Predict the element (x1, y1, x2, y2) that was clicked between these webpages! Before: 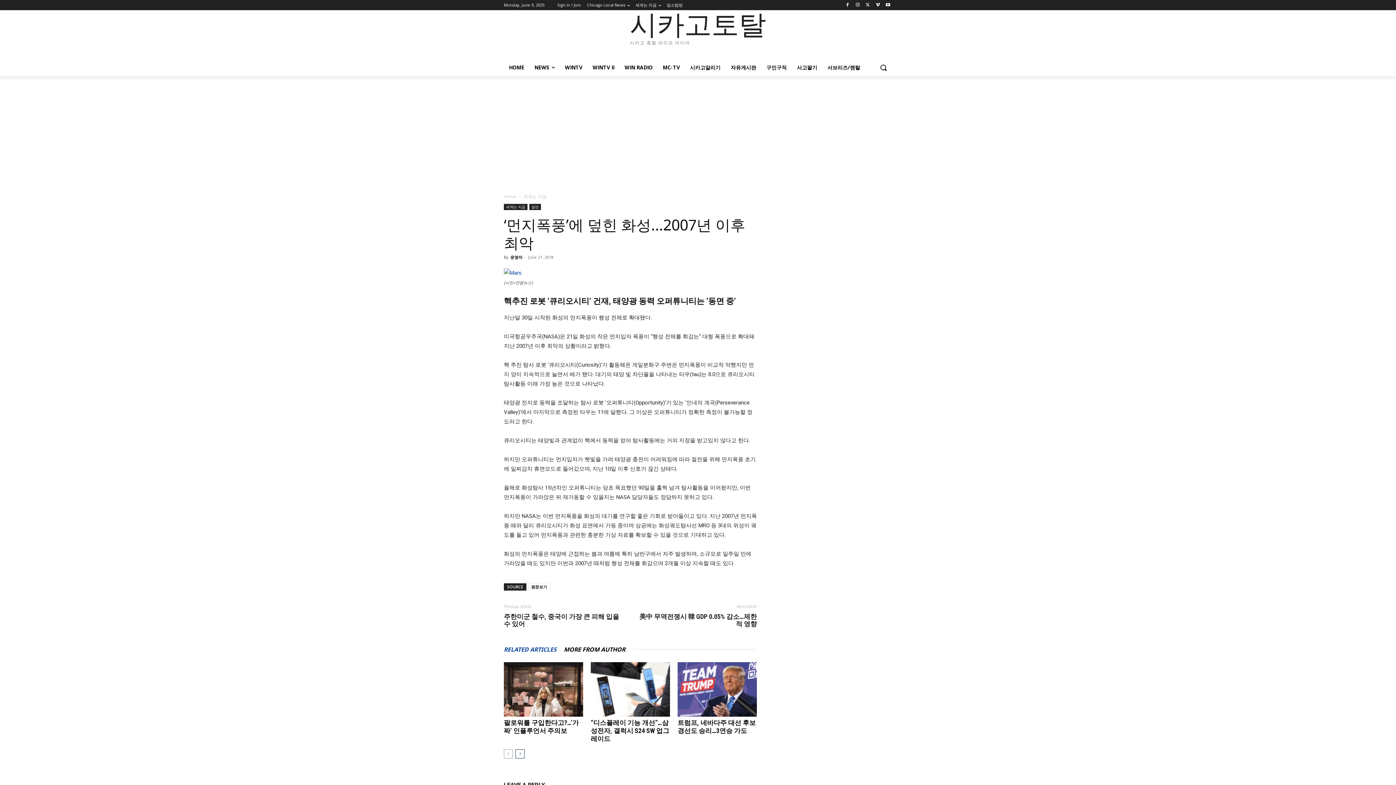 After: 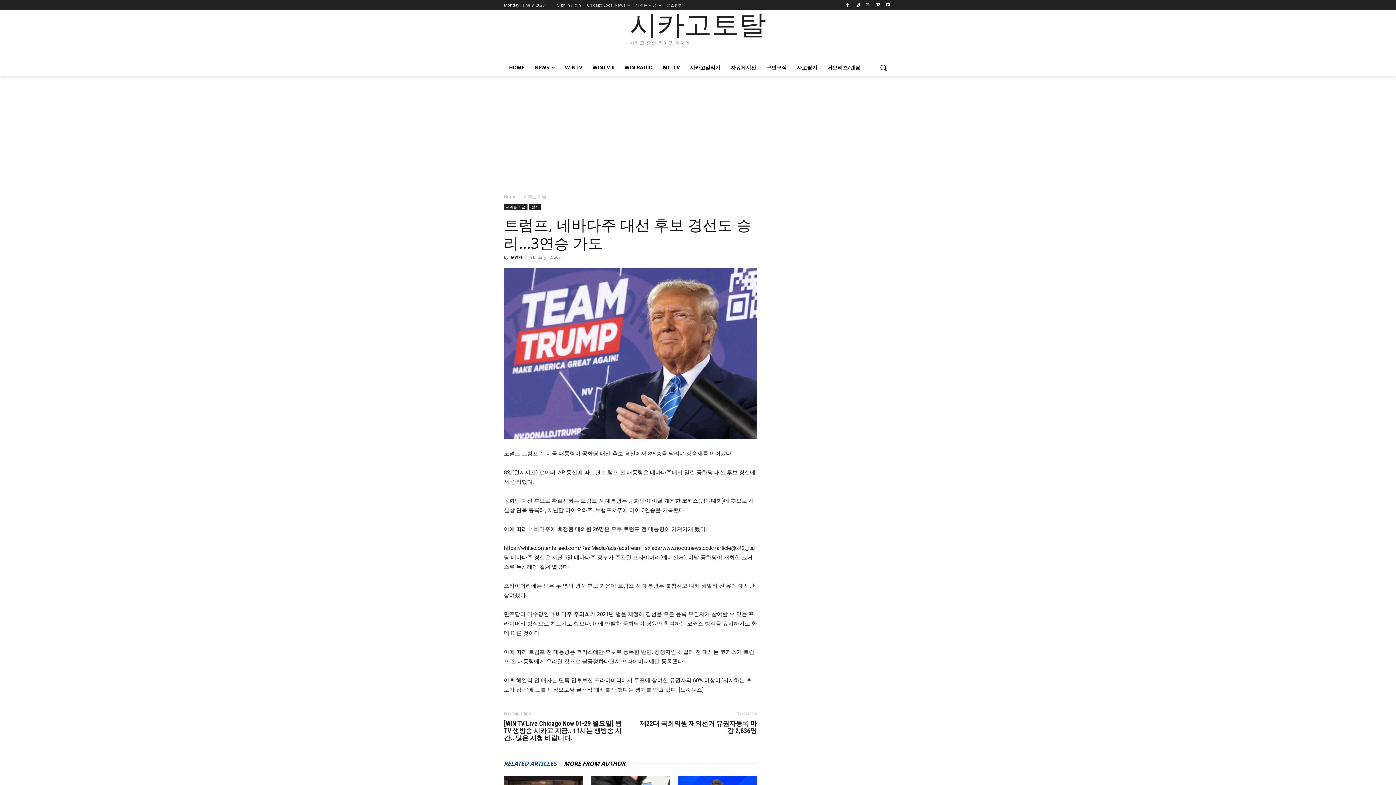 Action: bbox: (677, 662, 757, 717)